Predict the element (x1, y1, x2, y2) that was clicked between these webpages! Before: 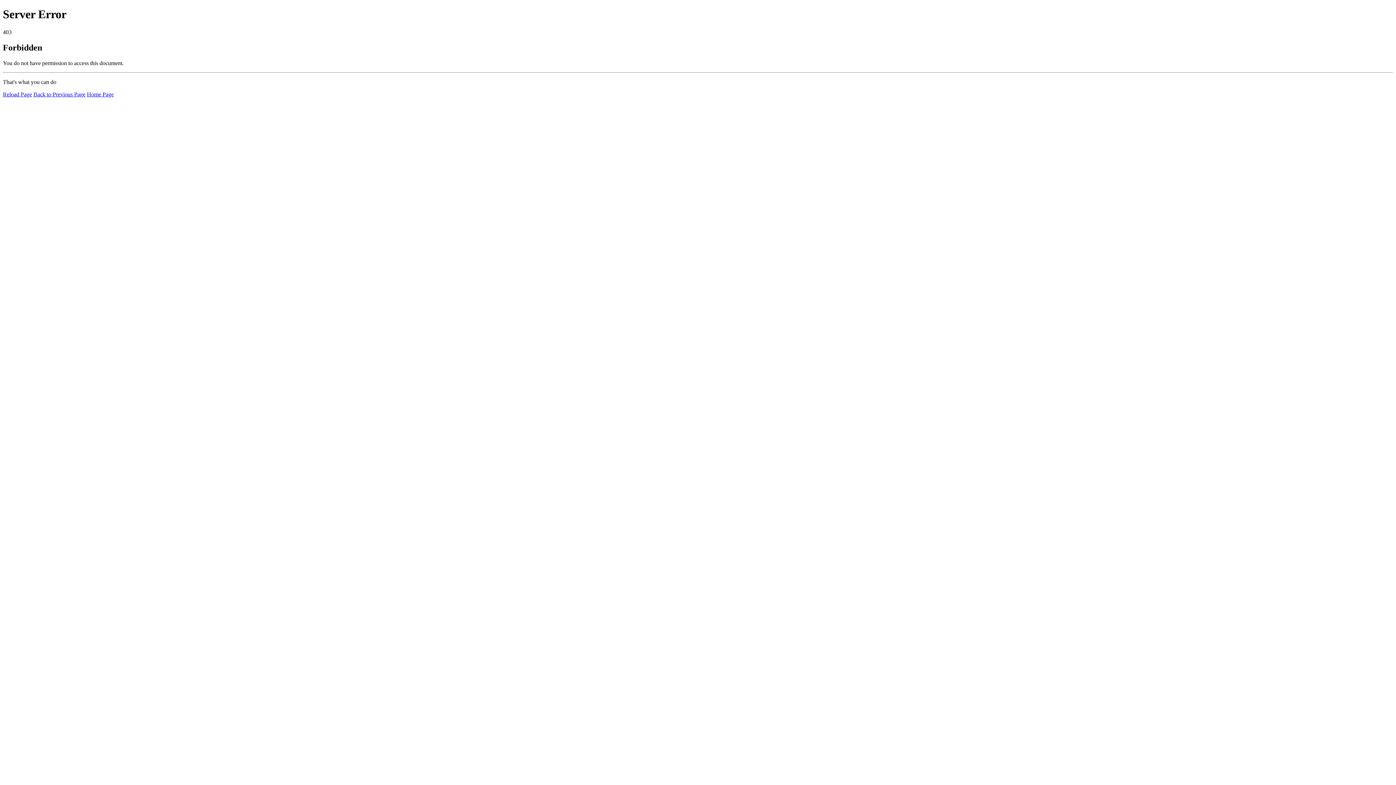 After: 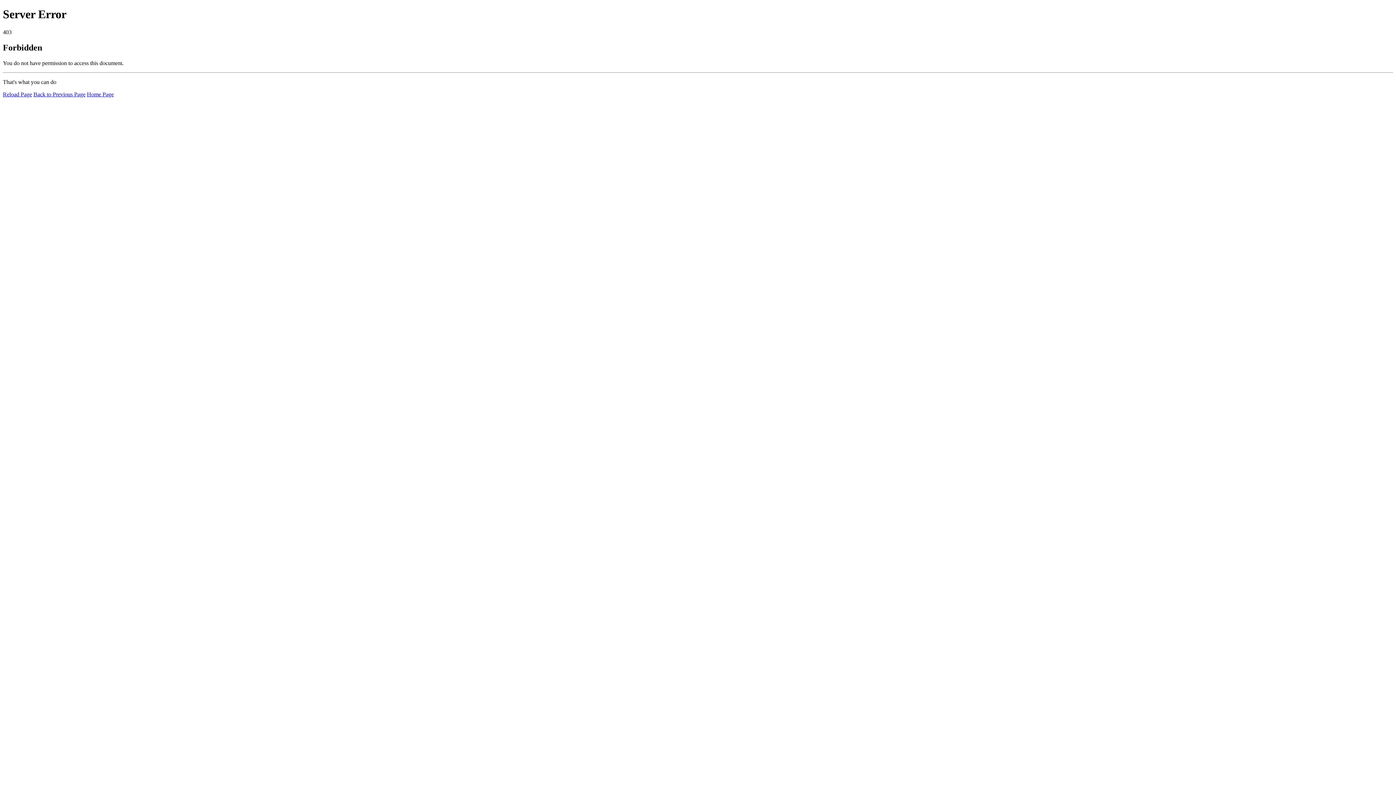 Action: bbox: (2, 91, 32, 97) label: Reload Page